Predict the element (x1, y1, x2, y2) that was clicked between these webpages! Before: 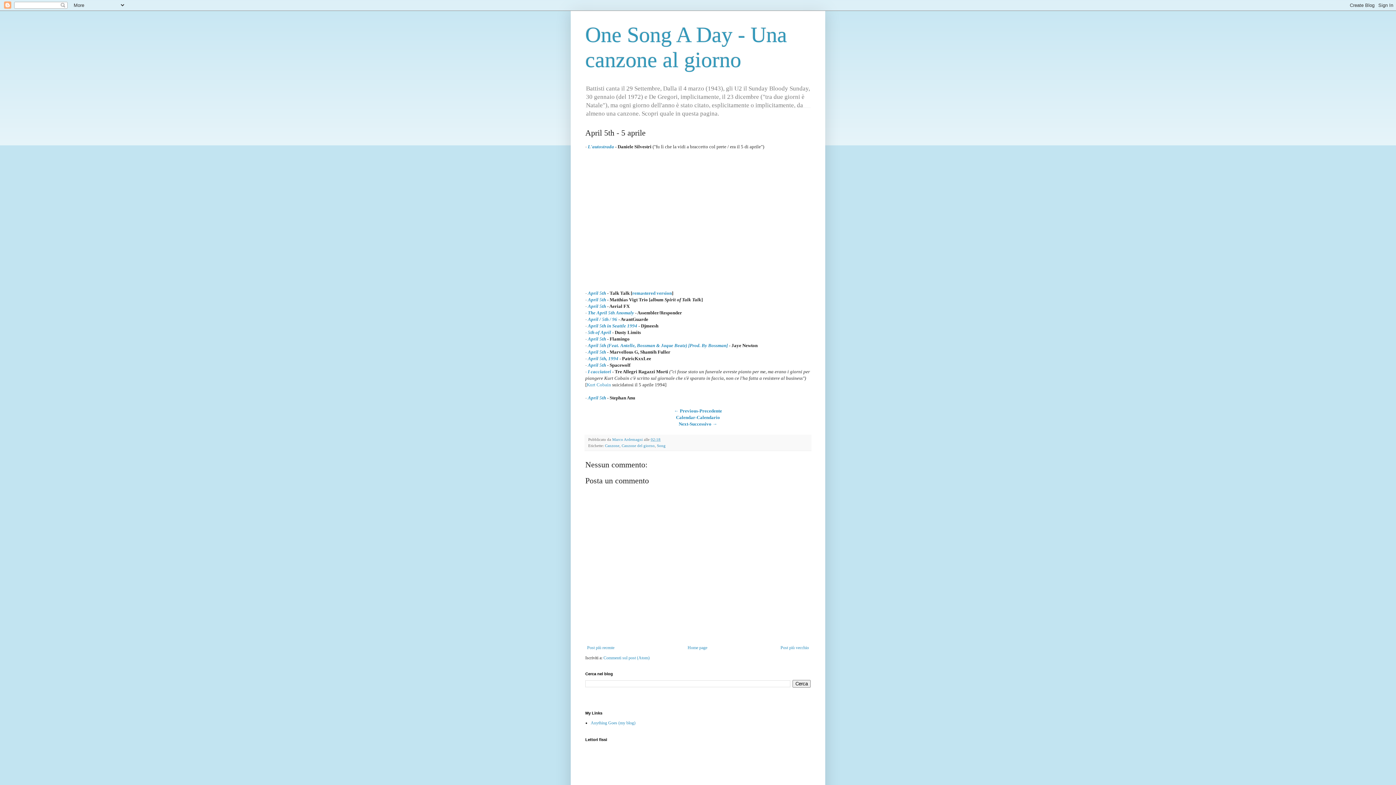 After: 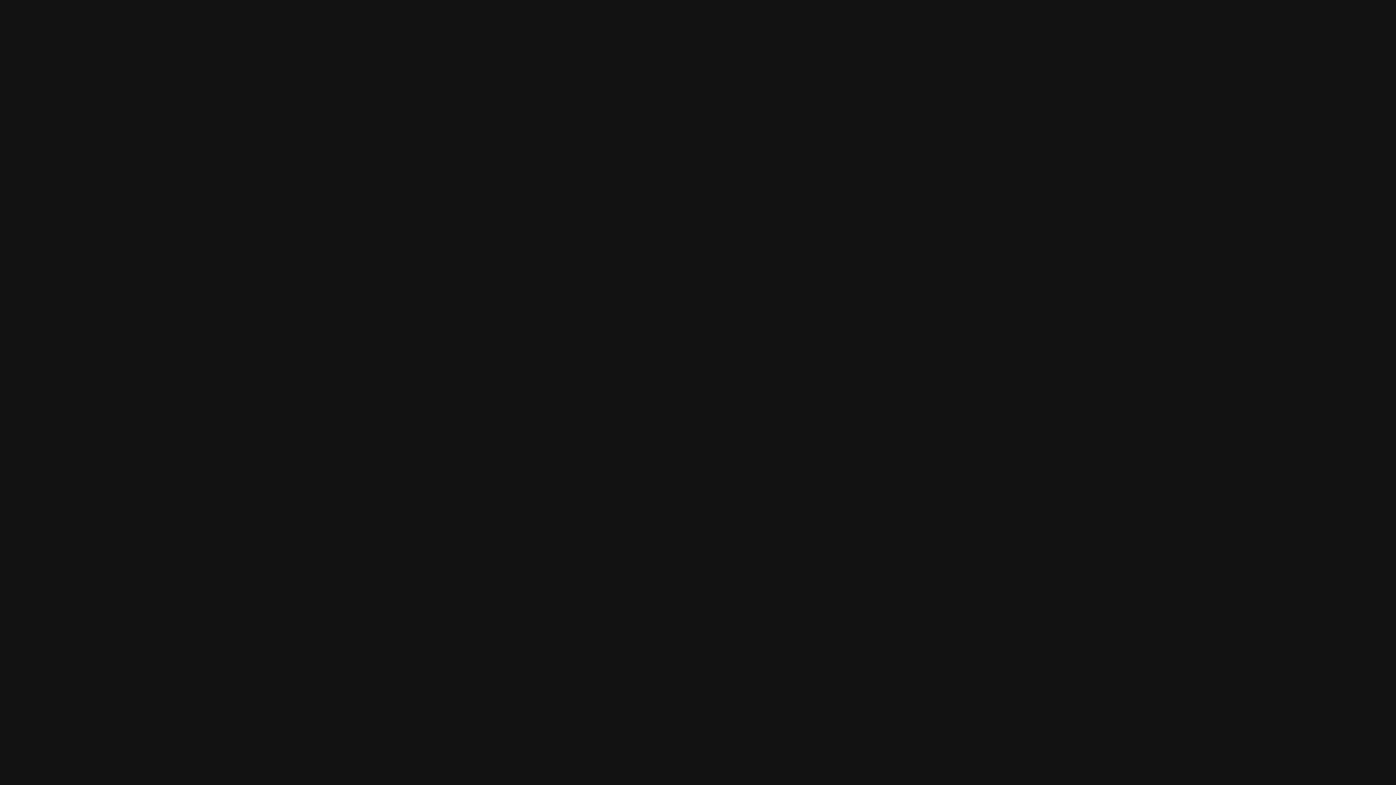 Action: label: April 5th bbox: (588, 290, 606, 295)